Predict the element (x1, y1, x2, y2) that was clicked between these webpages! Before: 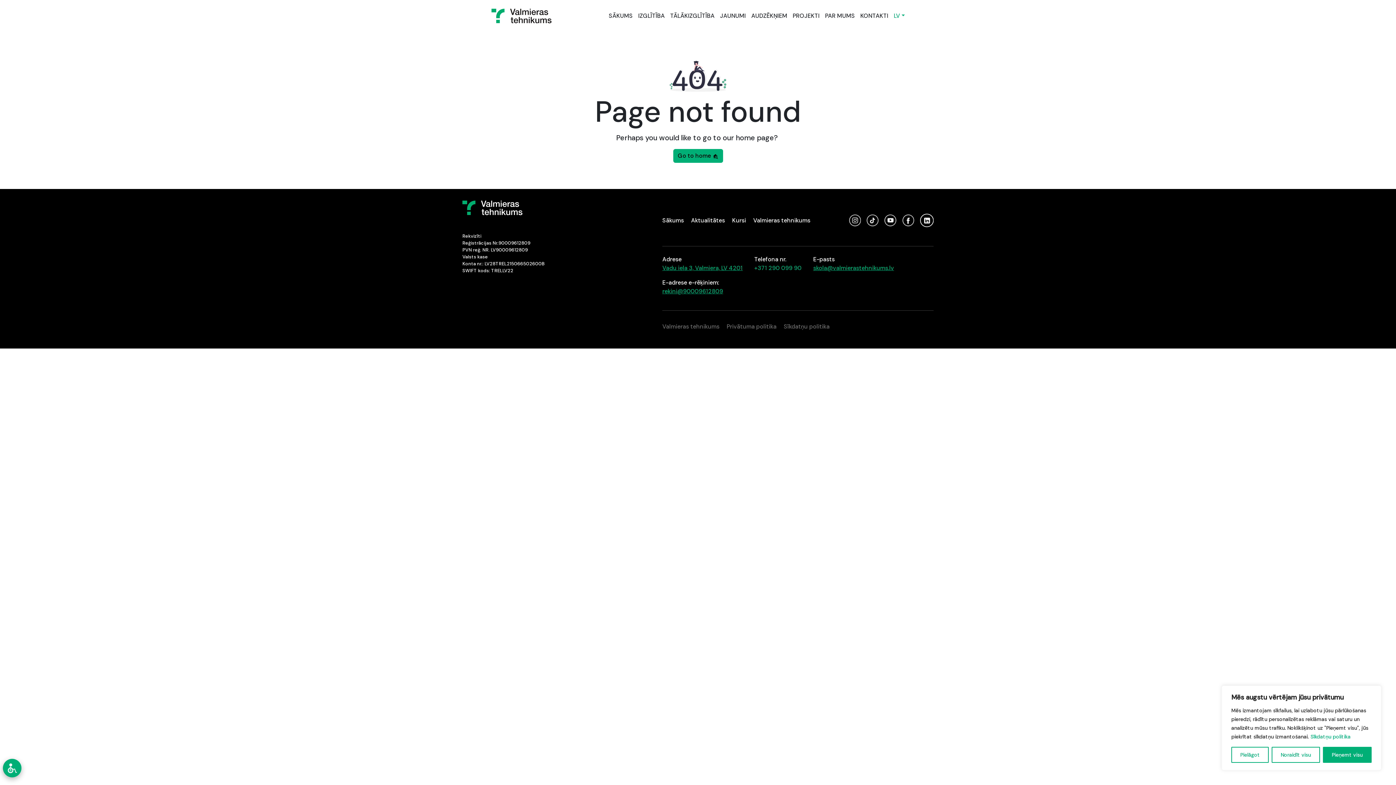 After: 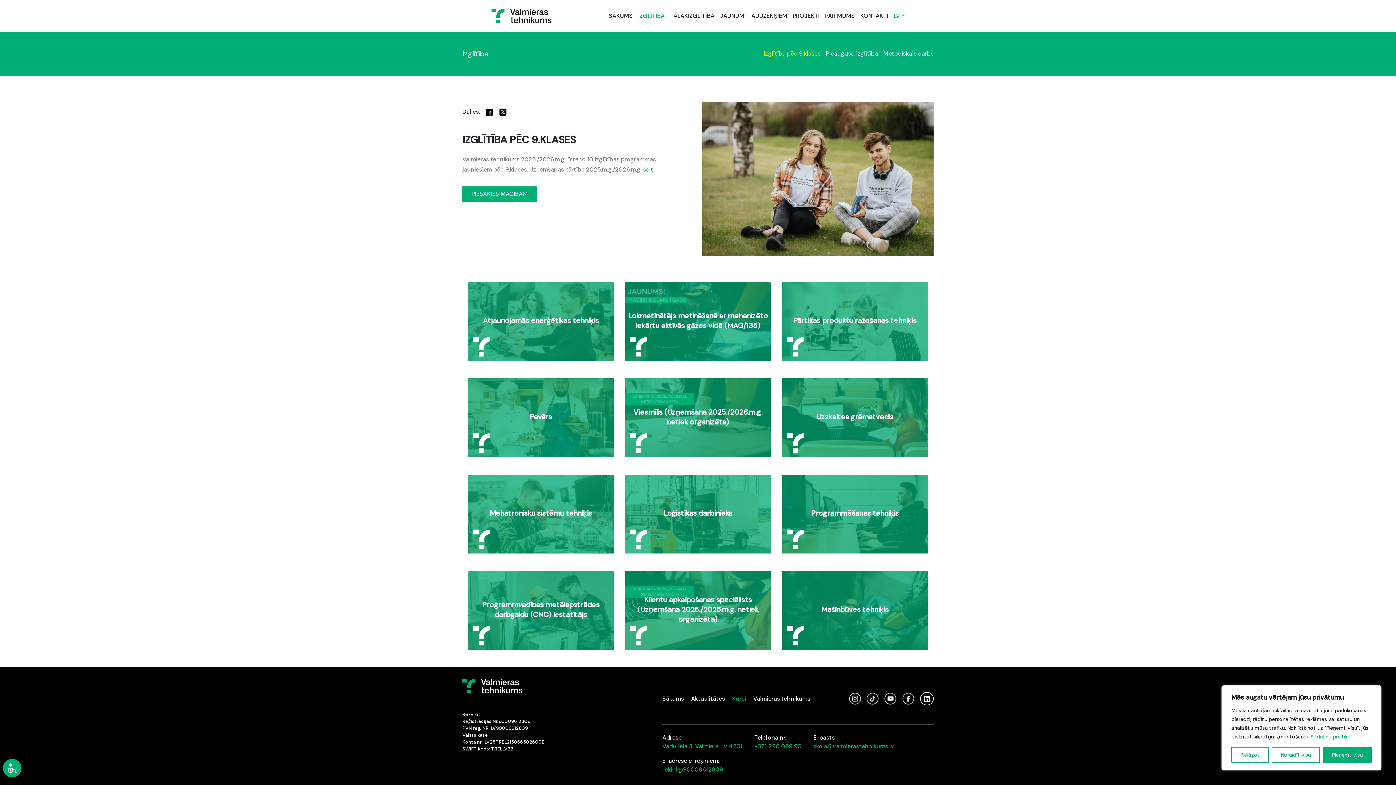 Action: label: Kursi bbox: (732, 213, 746, 227)